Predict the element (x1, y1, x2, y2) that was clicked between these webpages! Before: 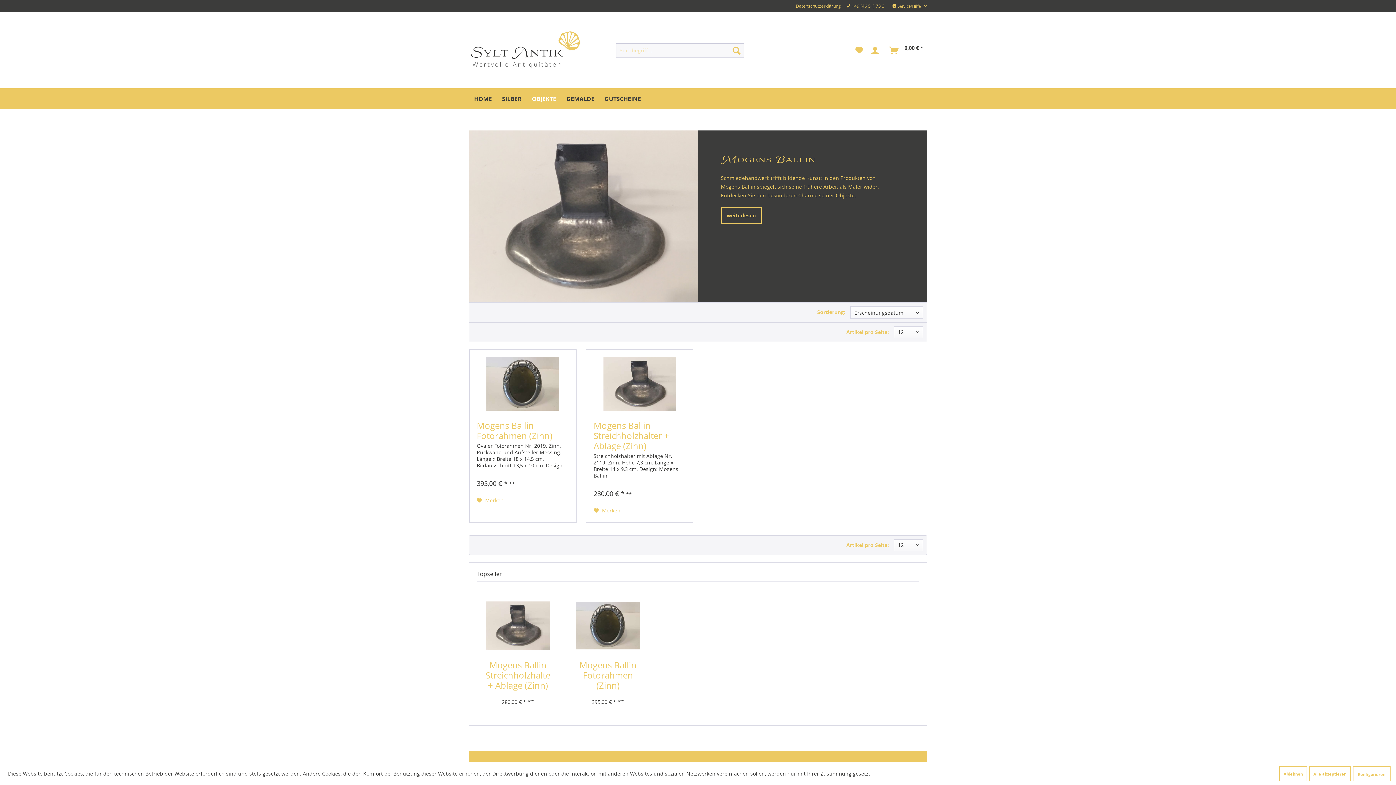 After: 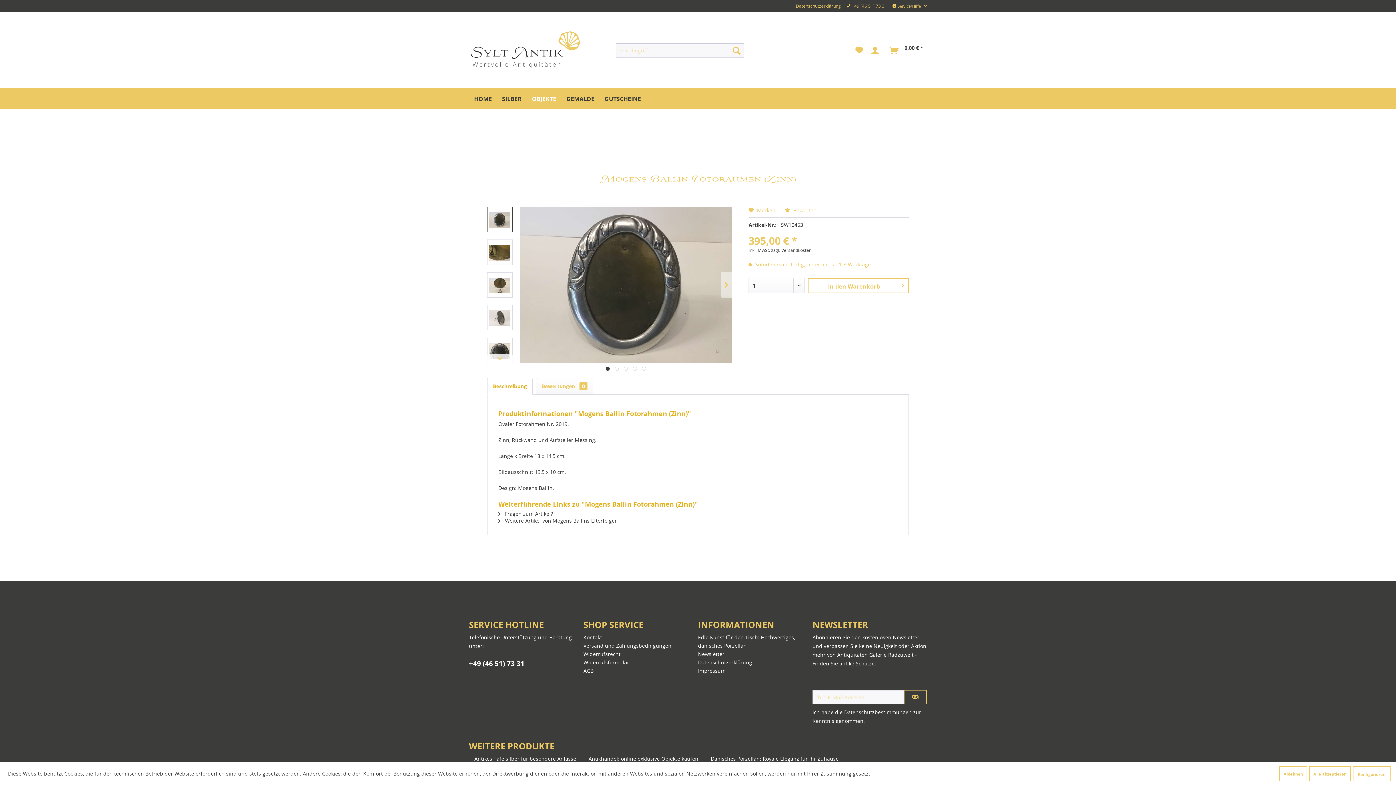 Action: bbox: (476, 420, 569, 441) label: Mogens Ballin Fotorahmen (Zinn)